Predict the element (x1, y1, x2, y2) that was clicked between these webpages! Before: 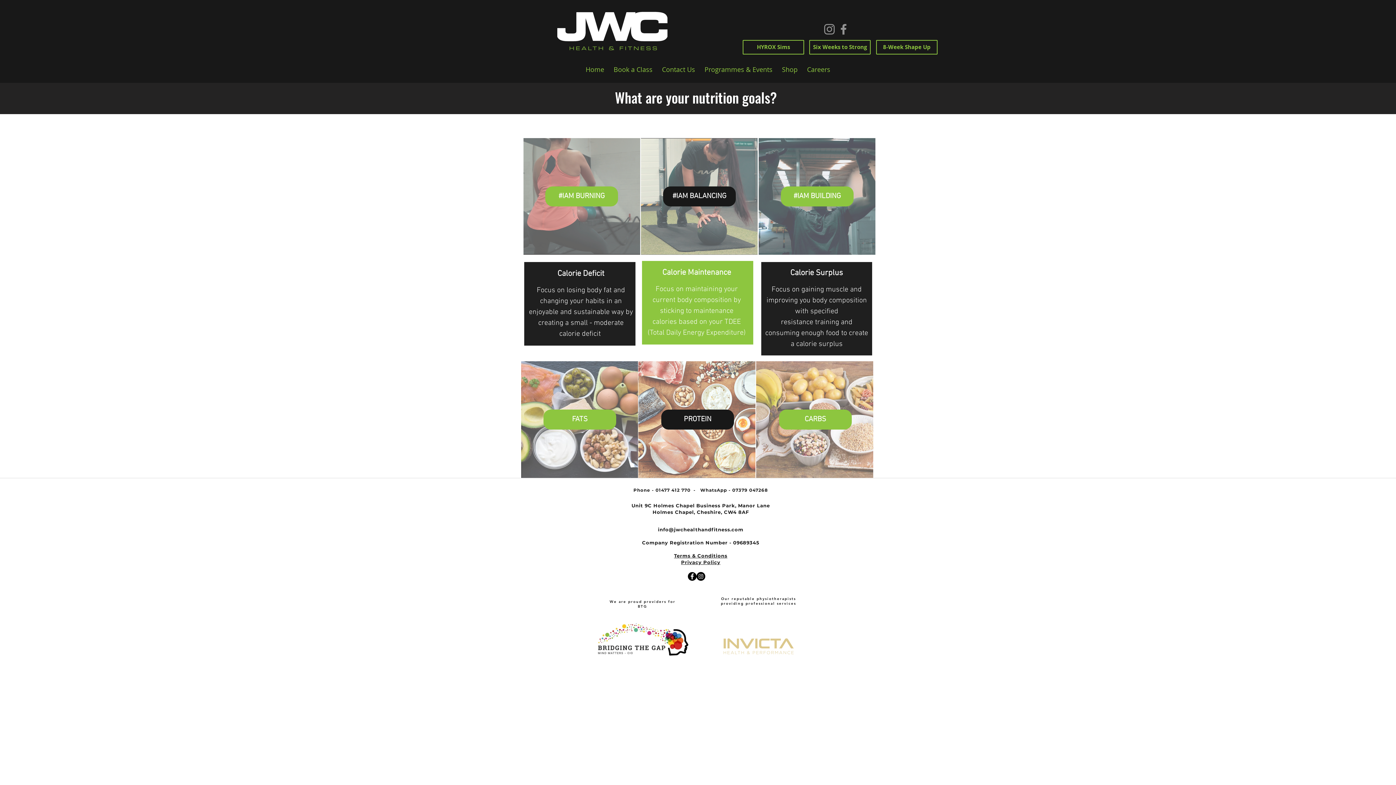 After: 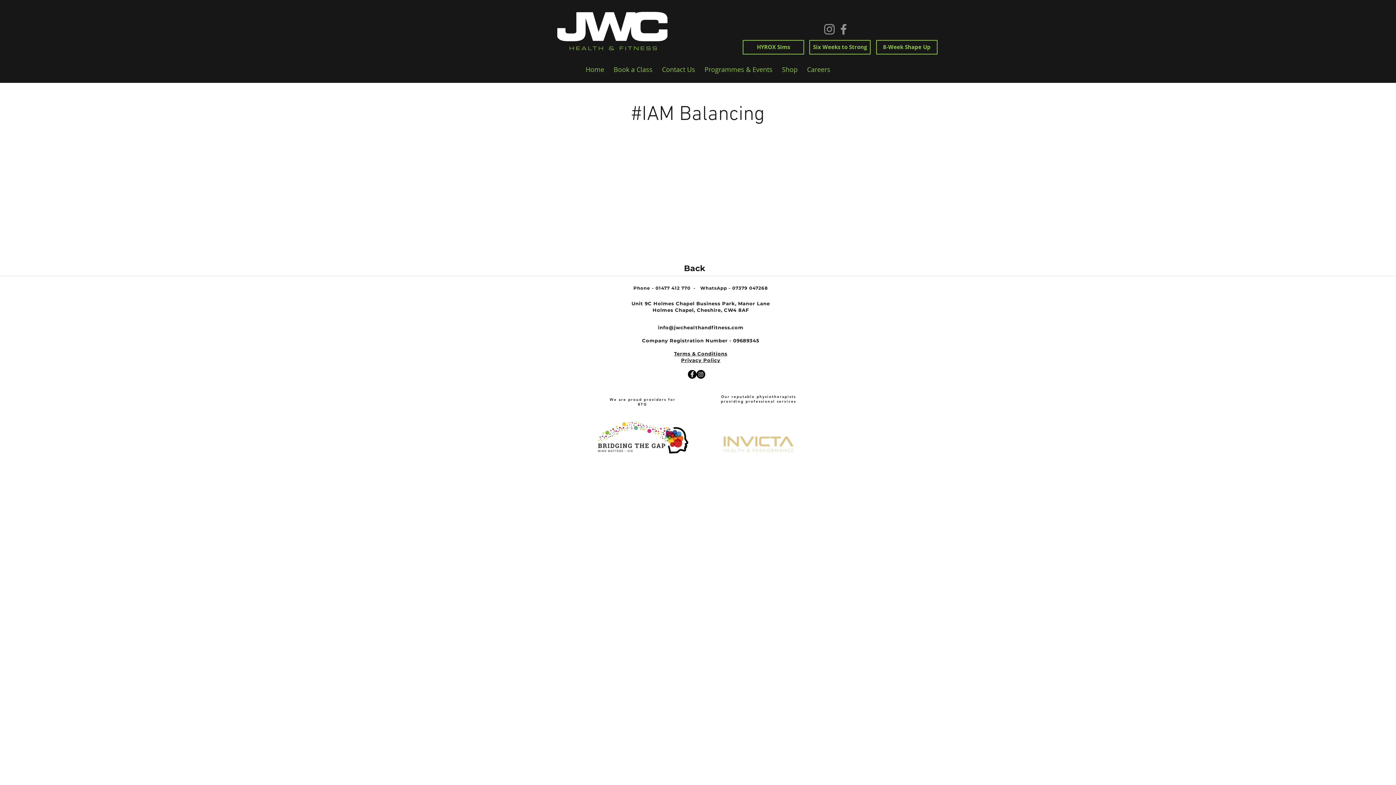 Action: label: #IAM BALANCING bbox: (663, 186, 736, 206)